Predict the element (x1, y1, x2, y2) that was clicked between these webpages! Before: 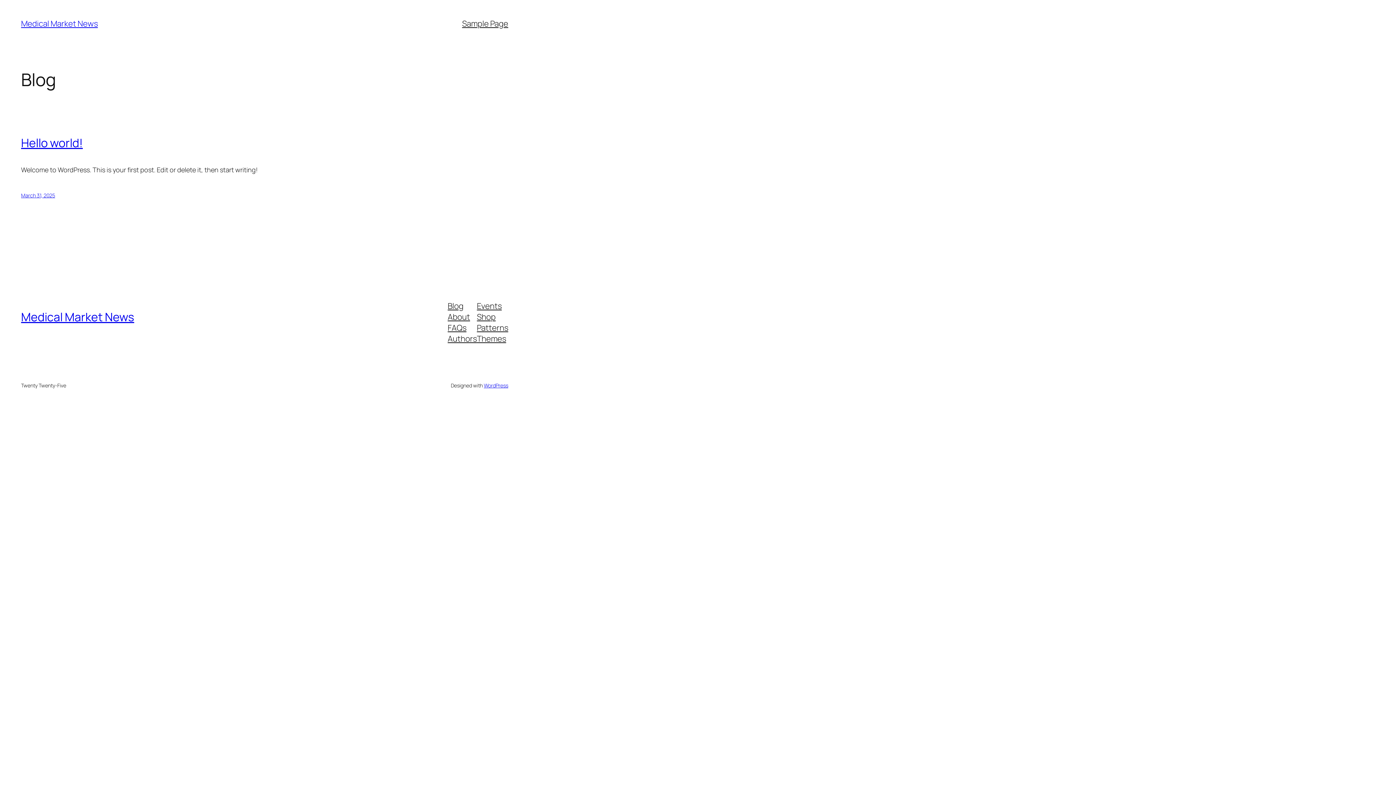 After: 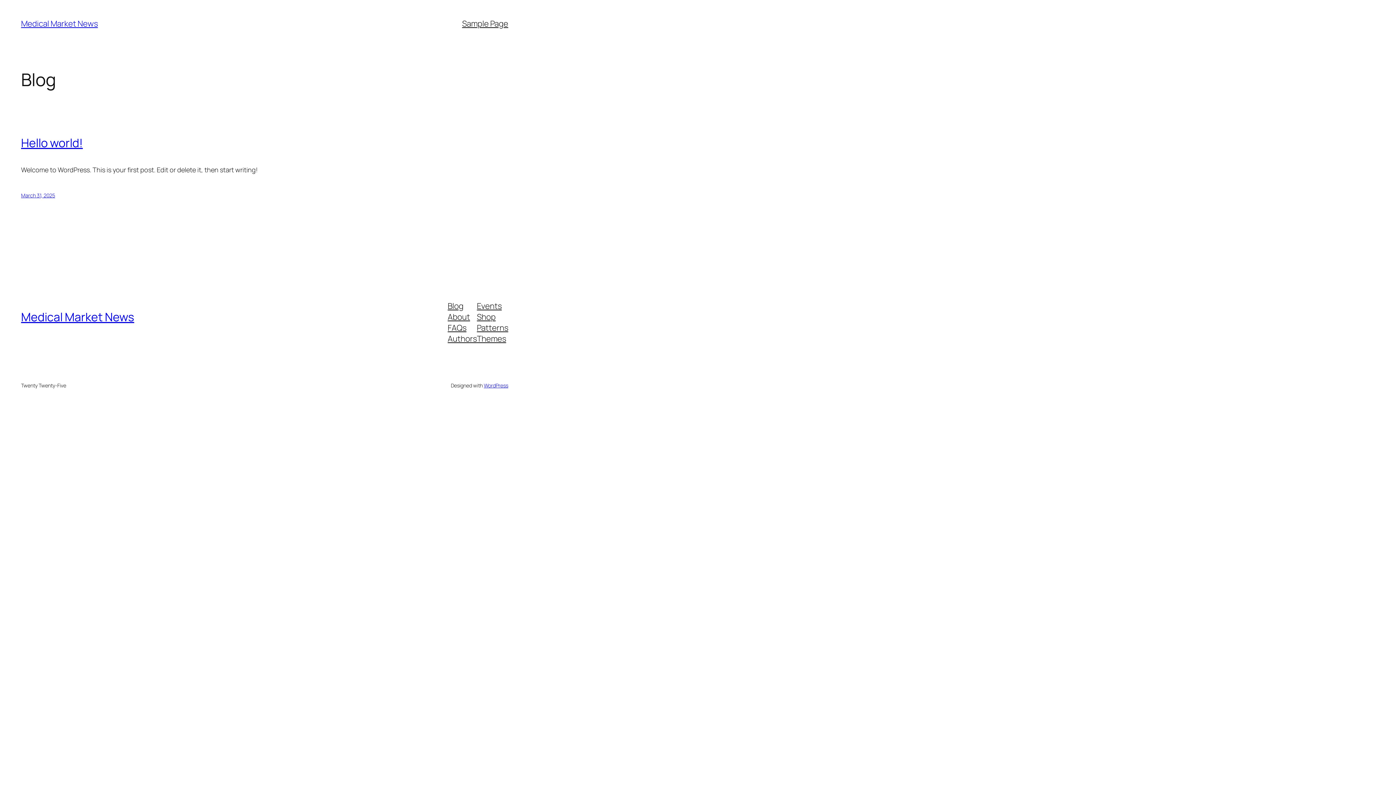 Action: bbox: (447, 322, 466, 333) label: FAQs